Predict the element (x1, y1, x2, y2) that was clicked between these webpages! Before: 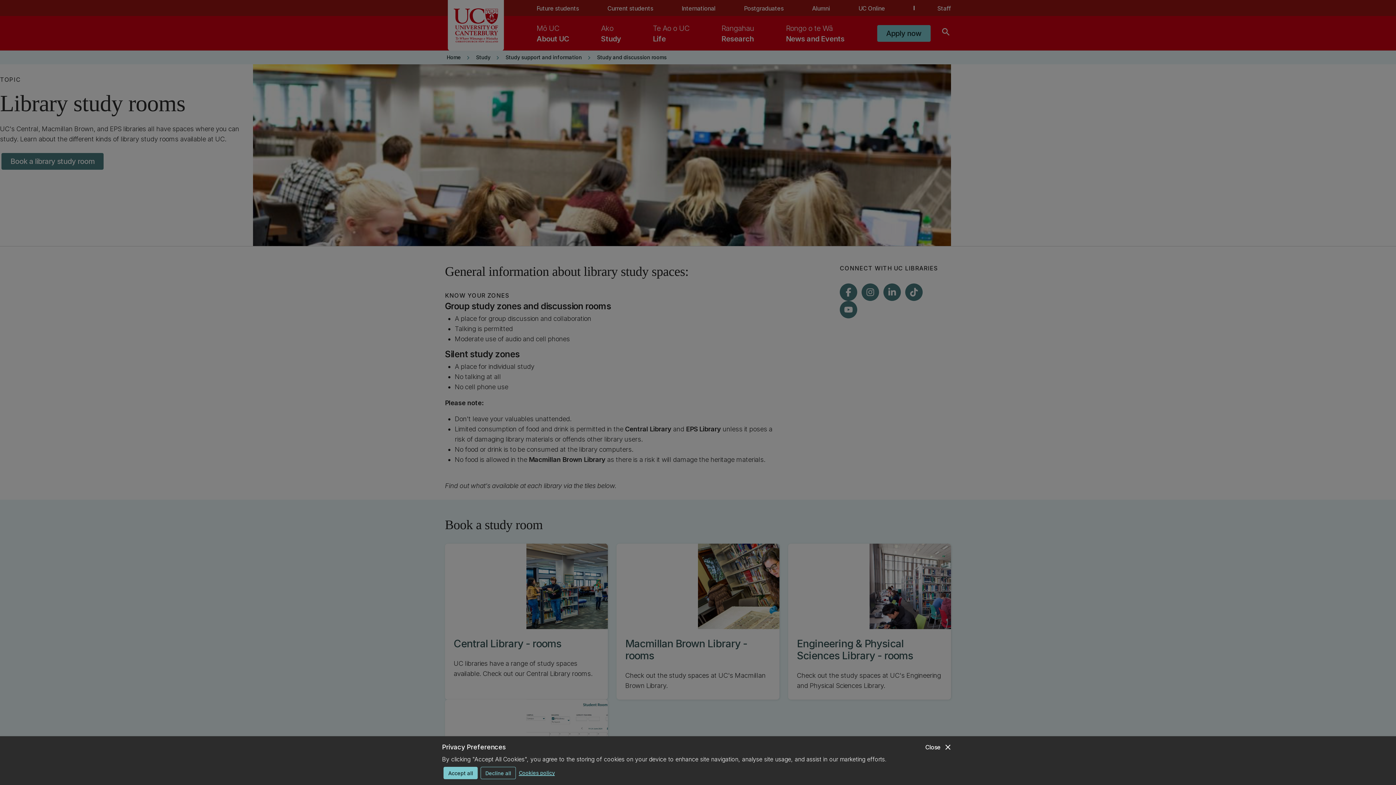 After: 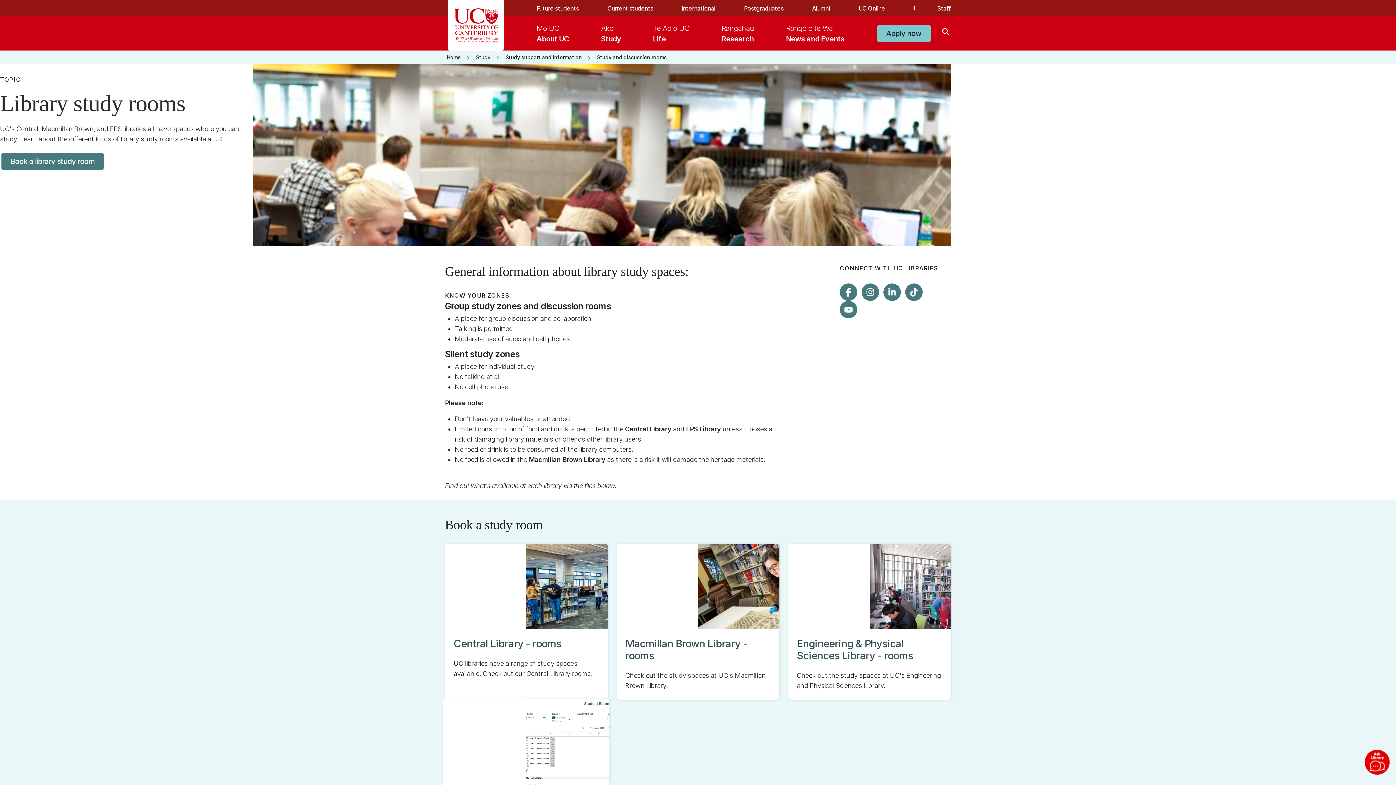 Action: bbox: (480, 767, 516, 779) label: Decline all